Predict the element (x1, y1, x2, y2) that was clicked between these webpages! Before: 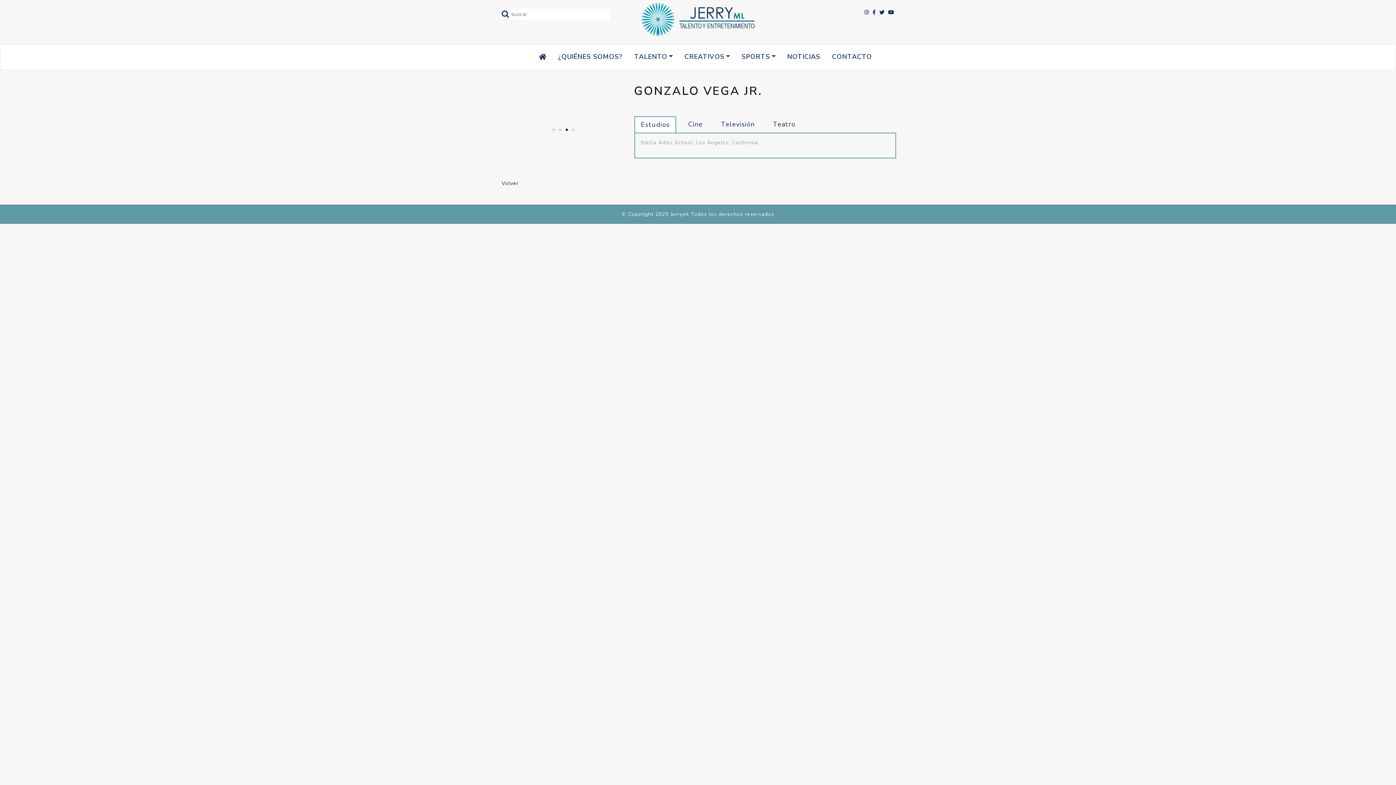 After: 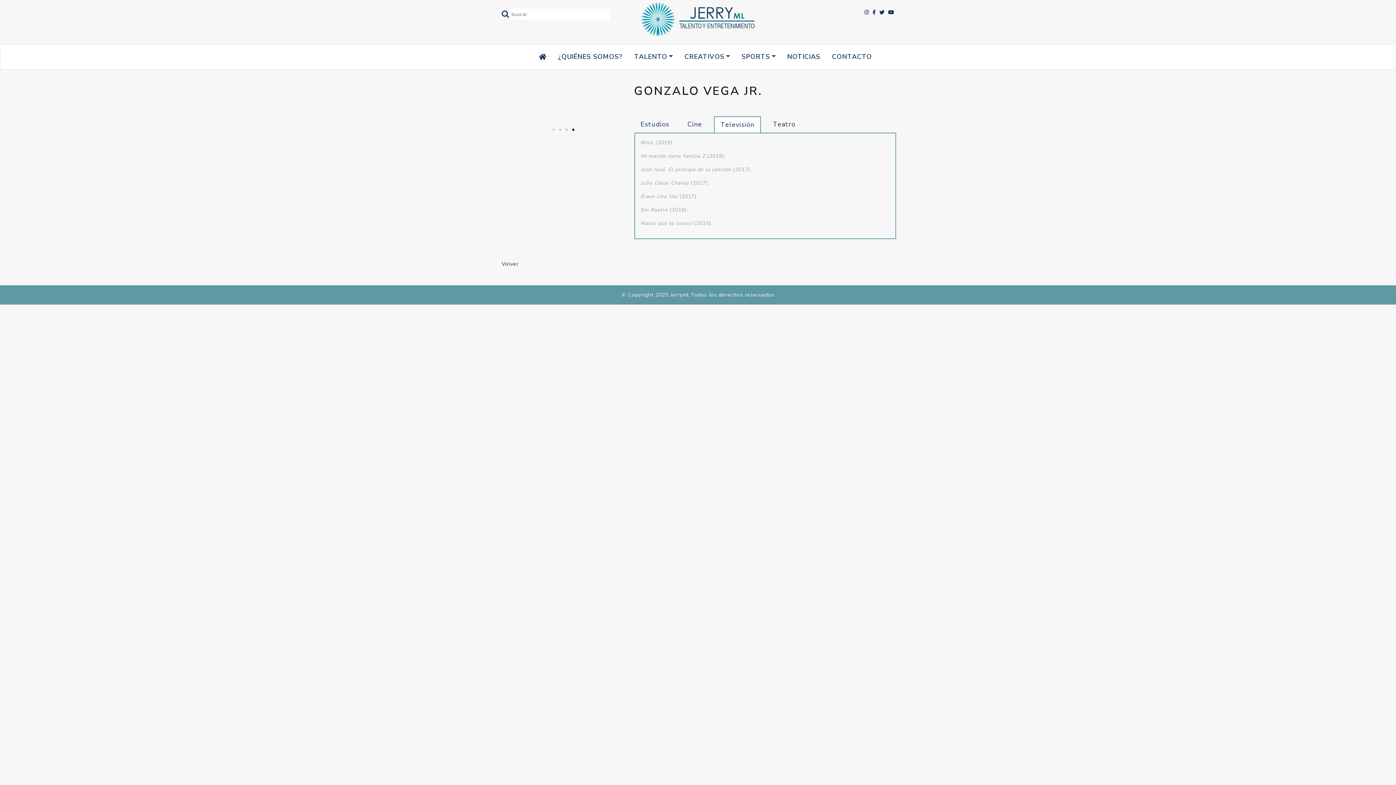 Action: label: Televisión bbox: (714, 116, 761, 132)